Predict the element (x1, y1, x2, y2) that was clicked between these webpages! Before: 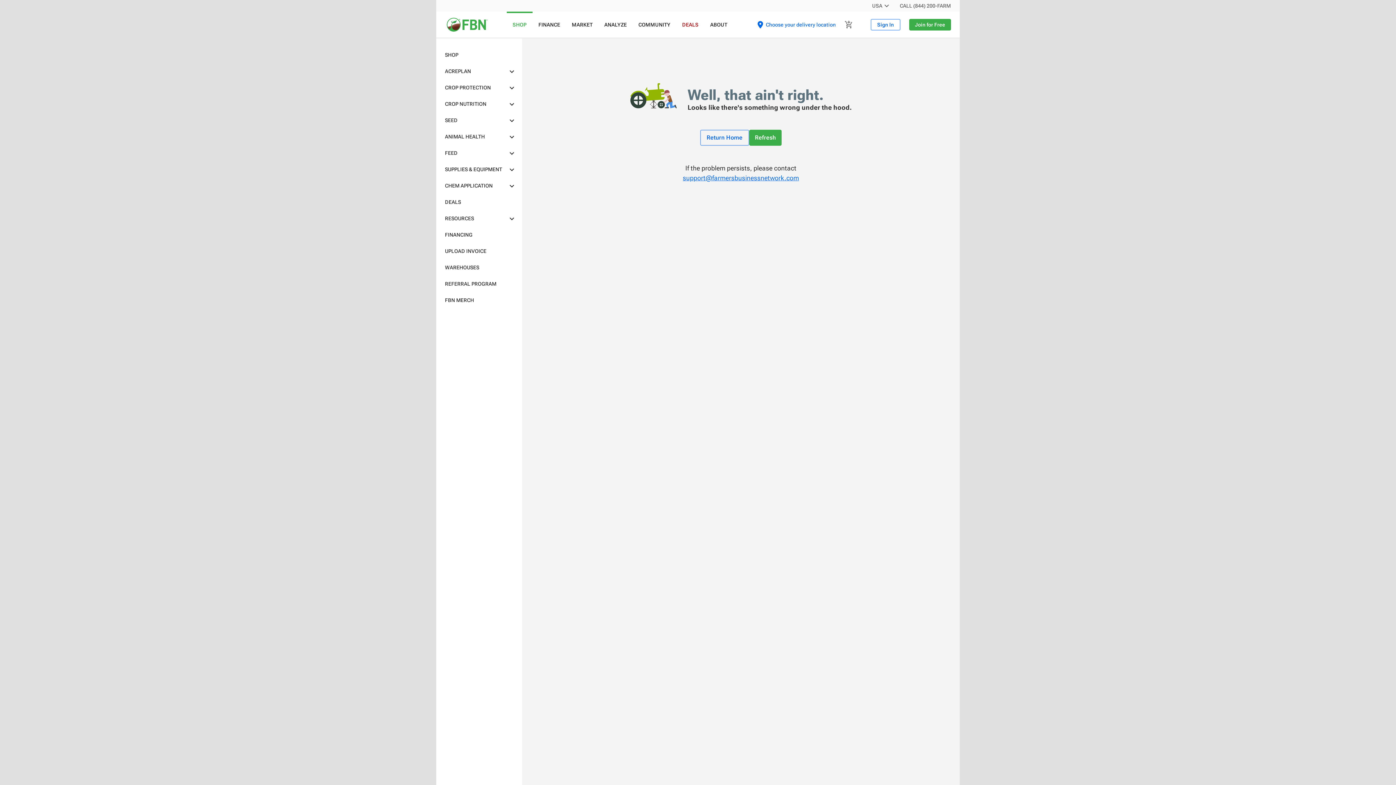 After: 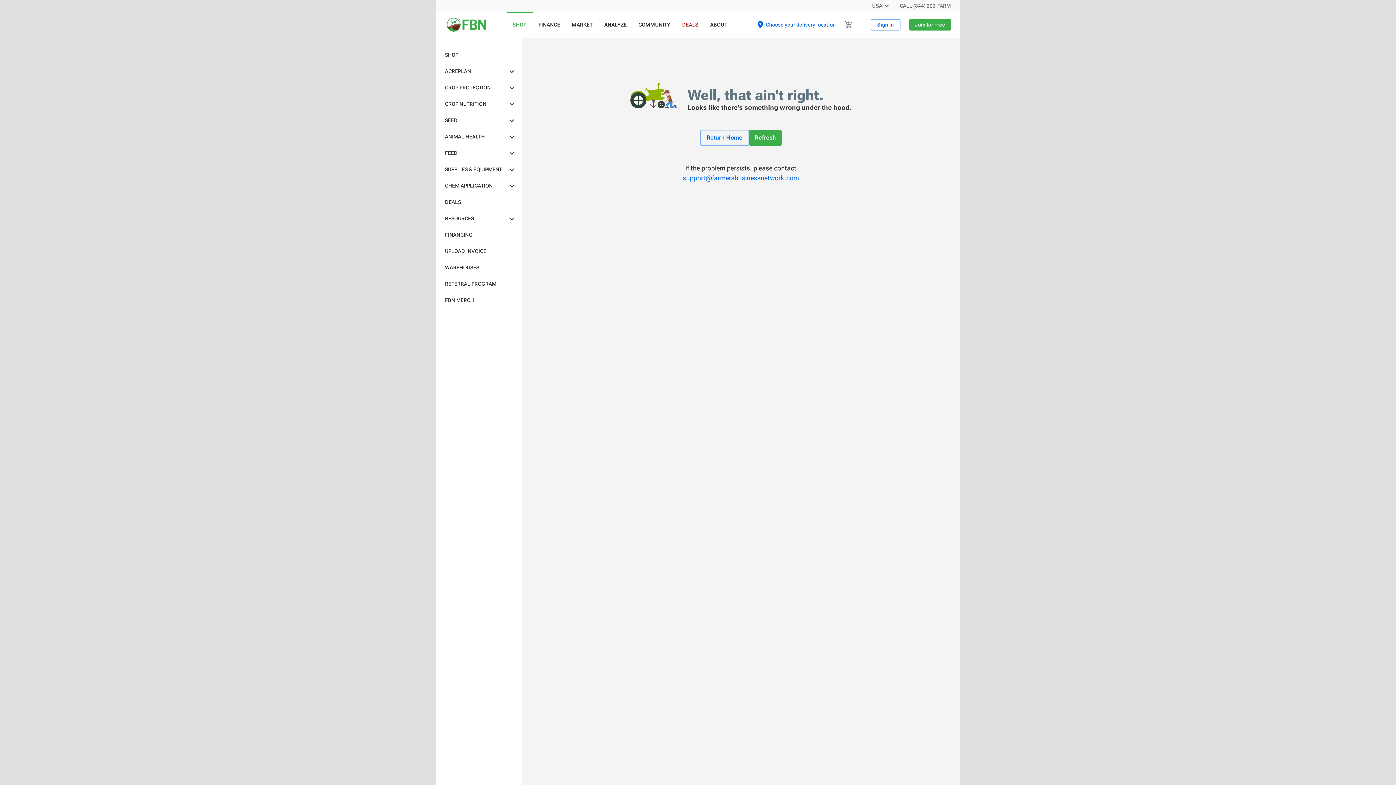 Action: label: support@farmersbusinessnetwork.com bbox: (538, 173, 944, 182)